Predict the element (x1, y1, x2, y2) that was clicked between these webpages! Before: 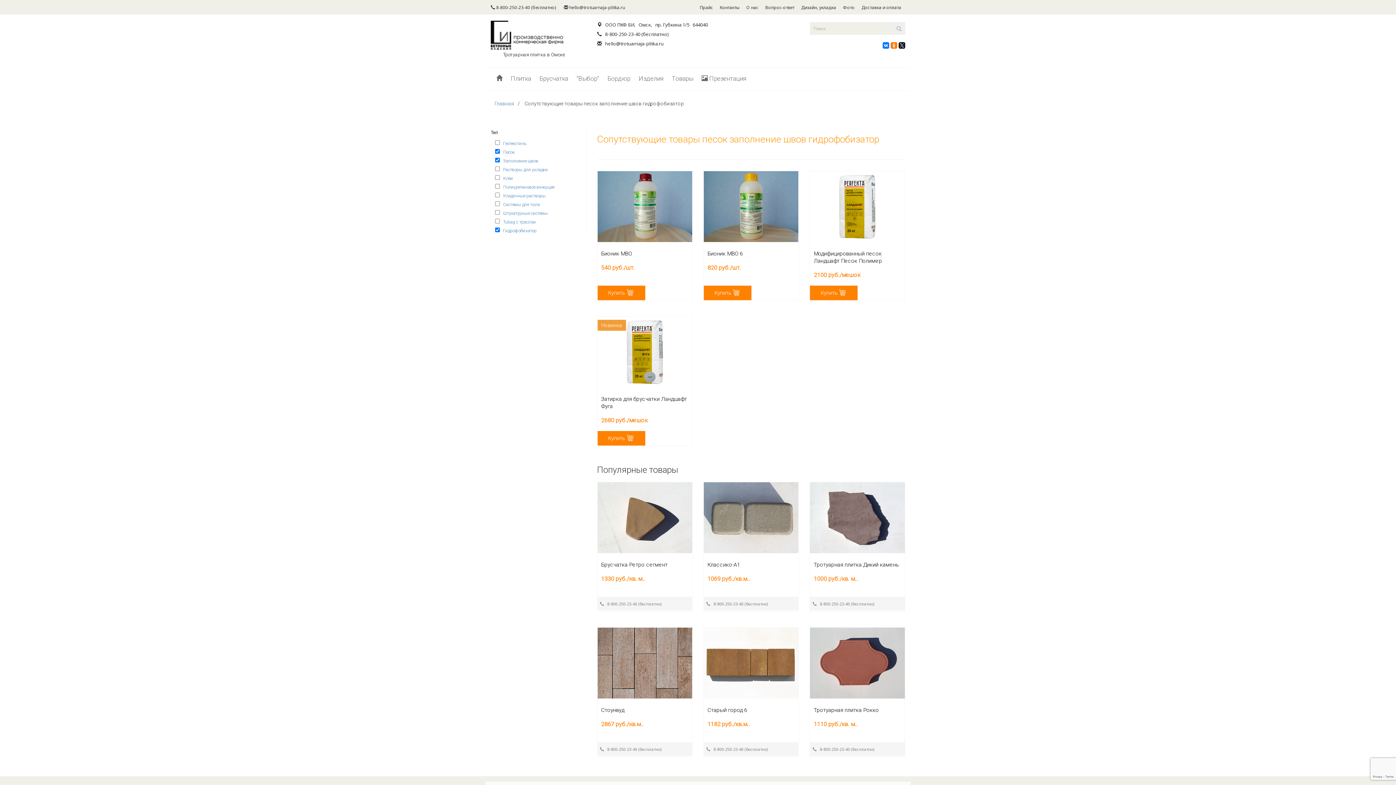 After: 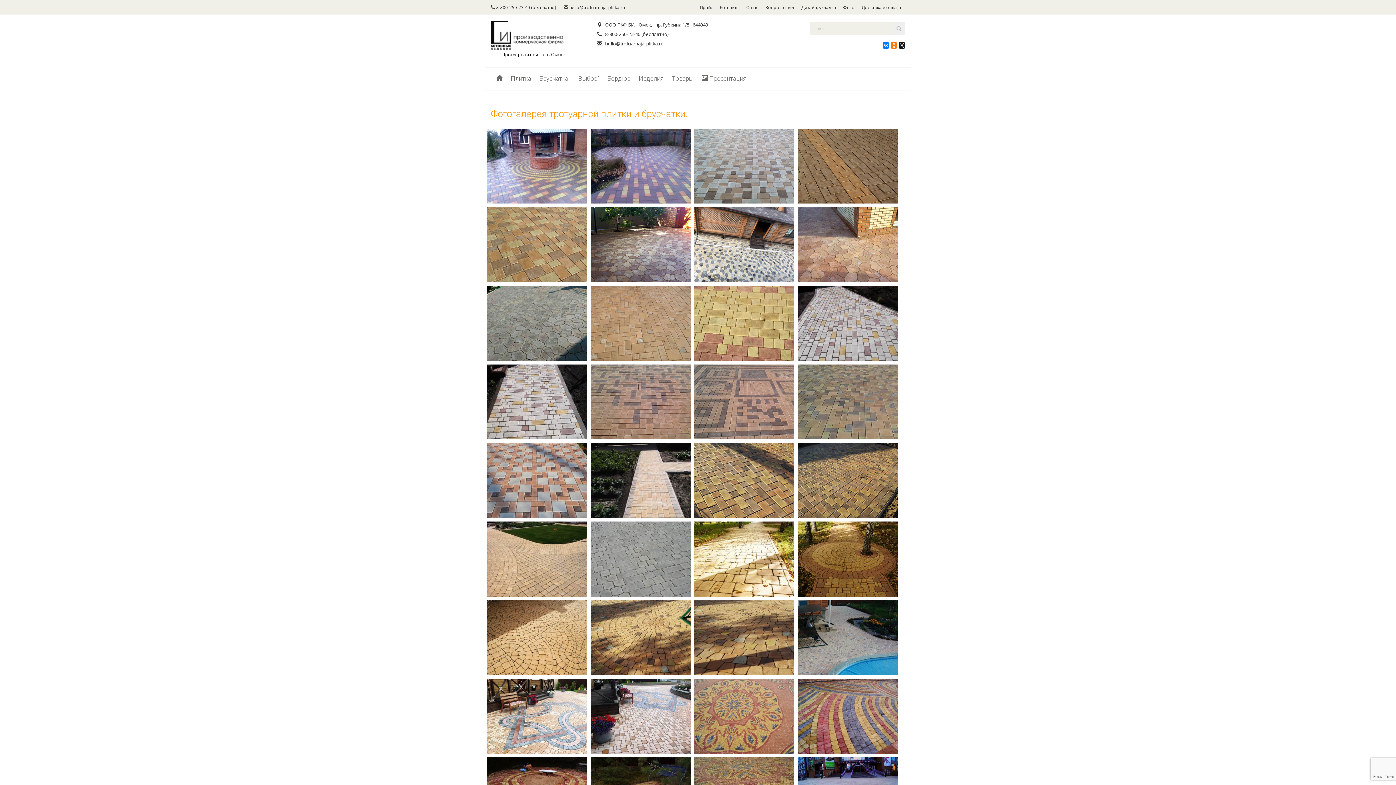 Action: label: Фото  bbox: (843, 4, 856, 10)